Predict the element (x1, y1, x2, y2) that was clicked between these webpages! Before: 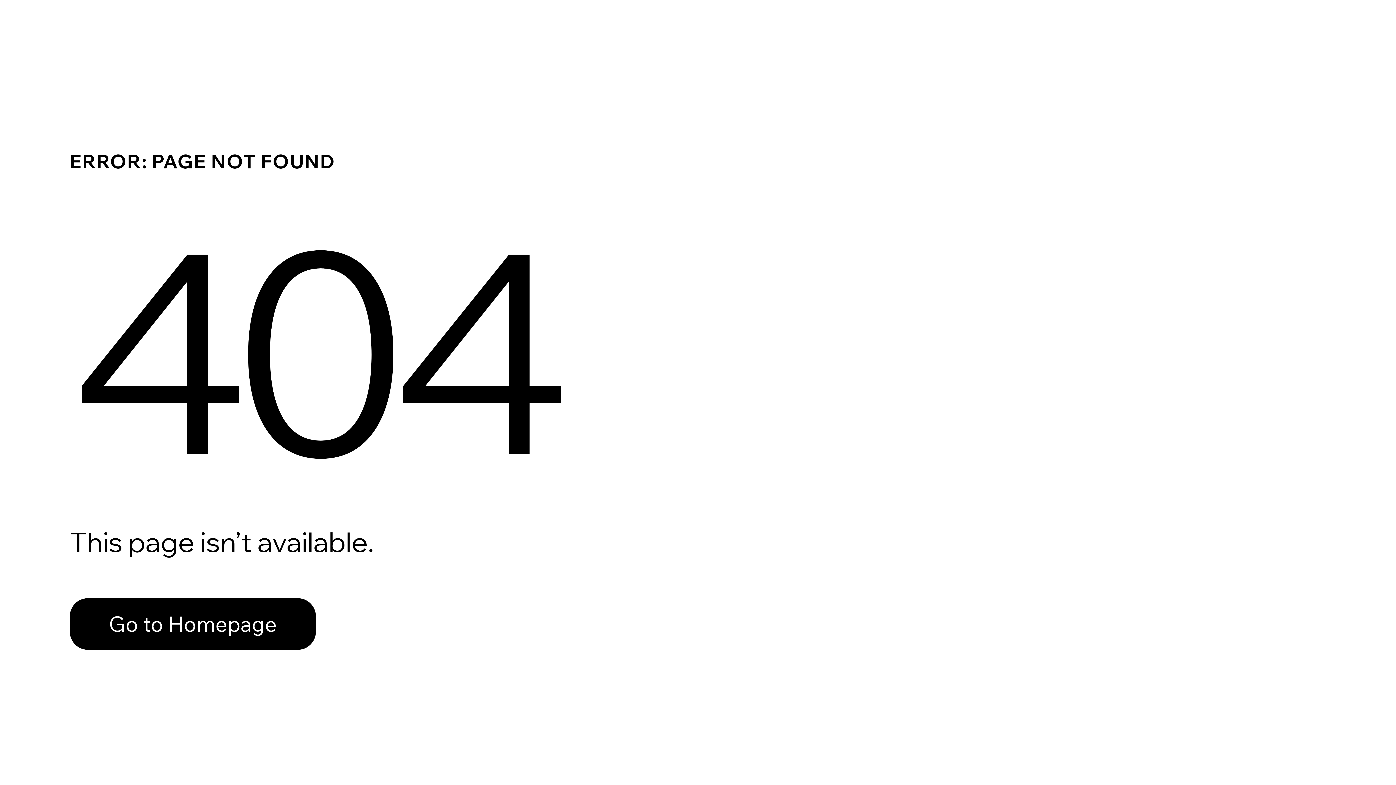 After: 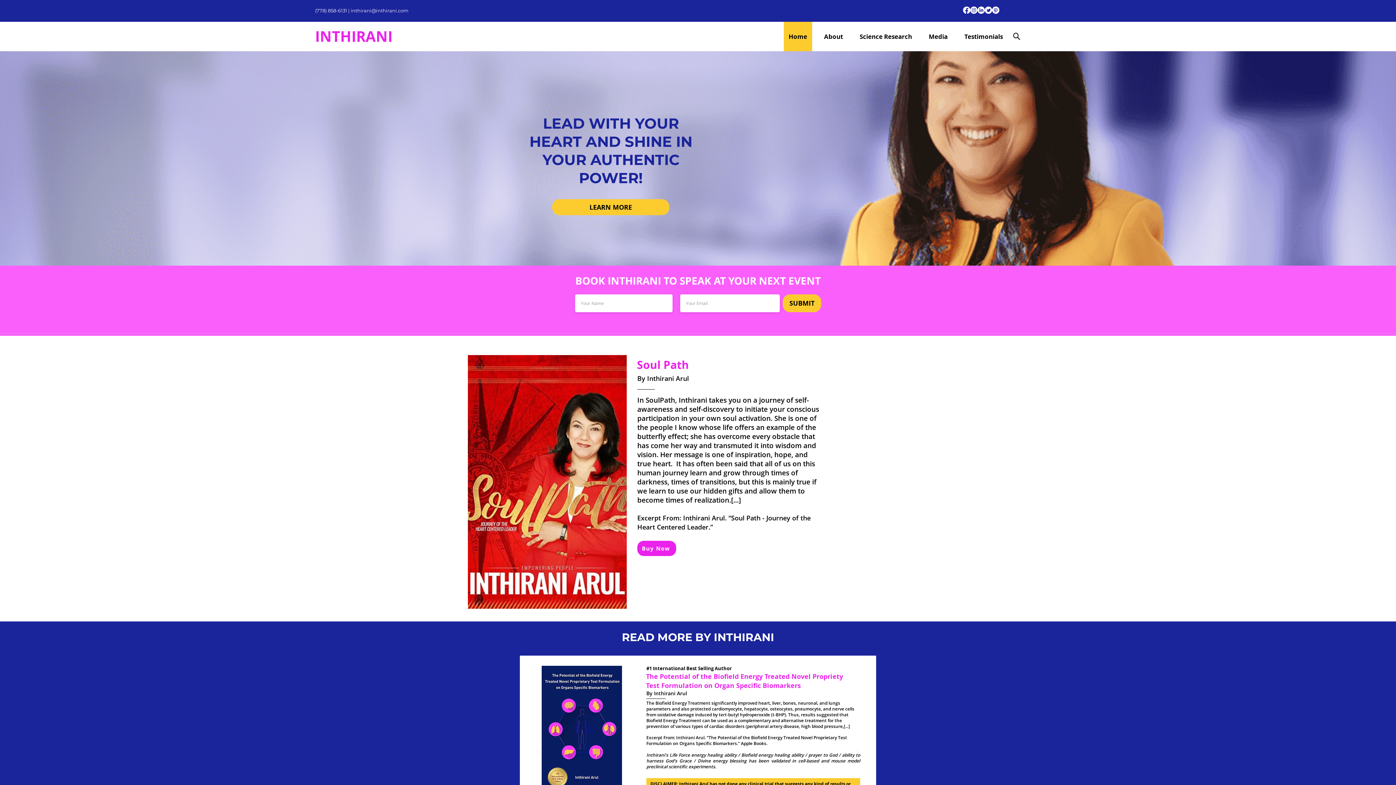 Action: bbox: (69, 598, 316, 650) label: Go to Homepage